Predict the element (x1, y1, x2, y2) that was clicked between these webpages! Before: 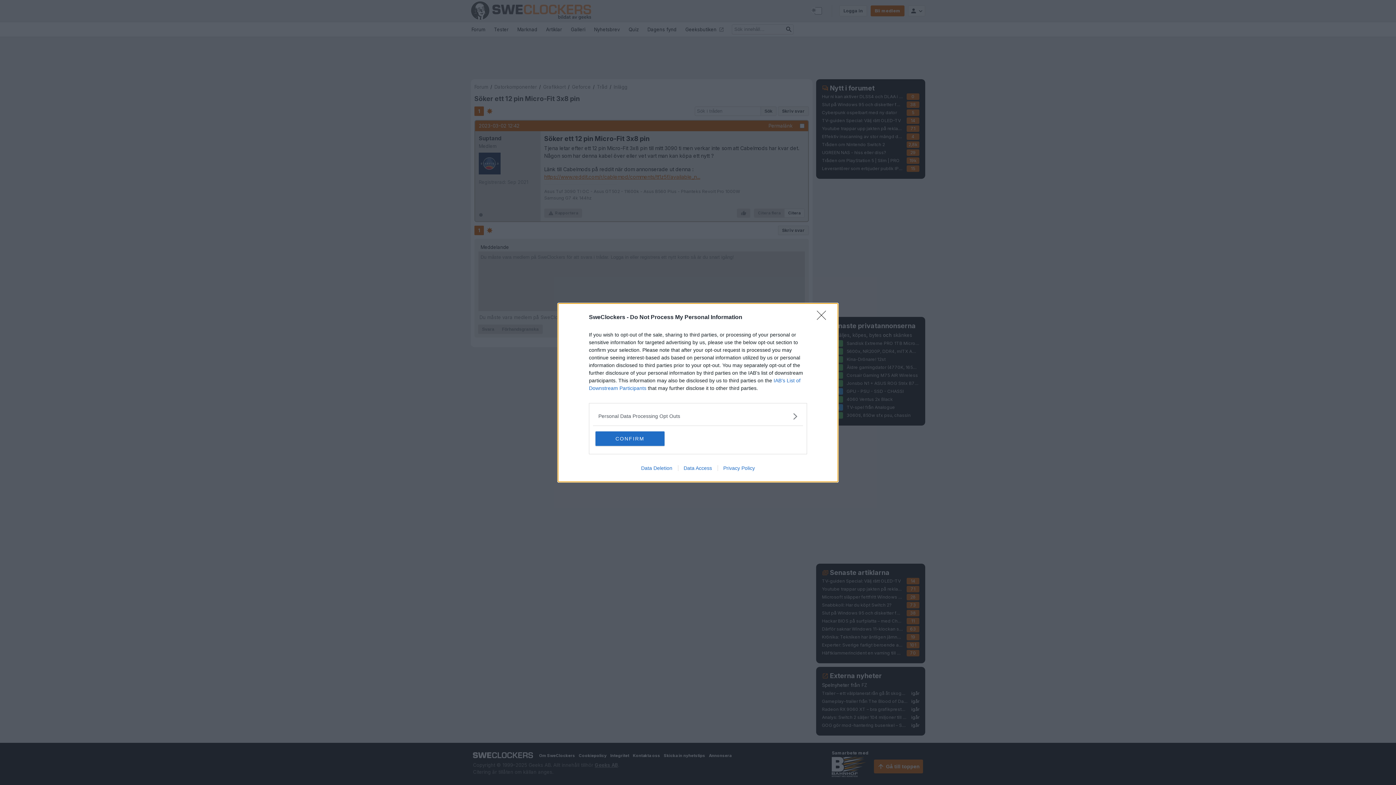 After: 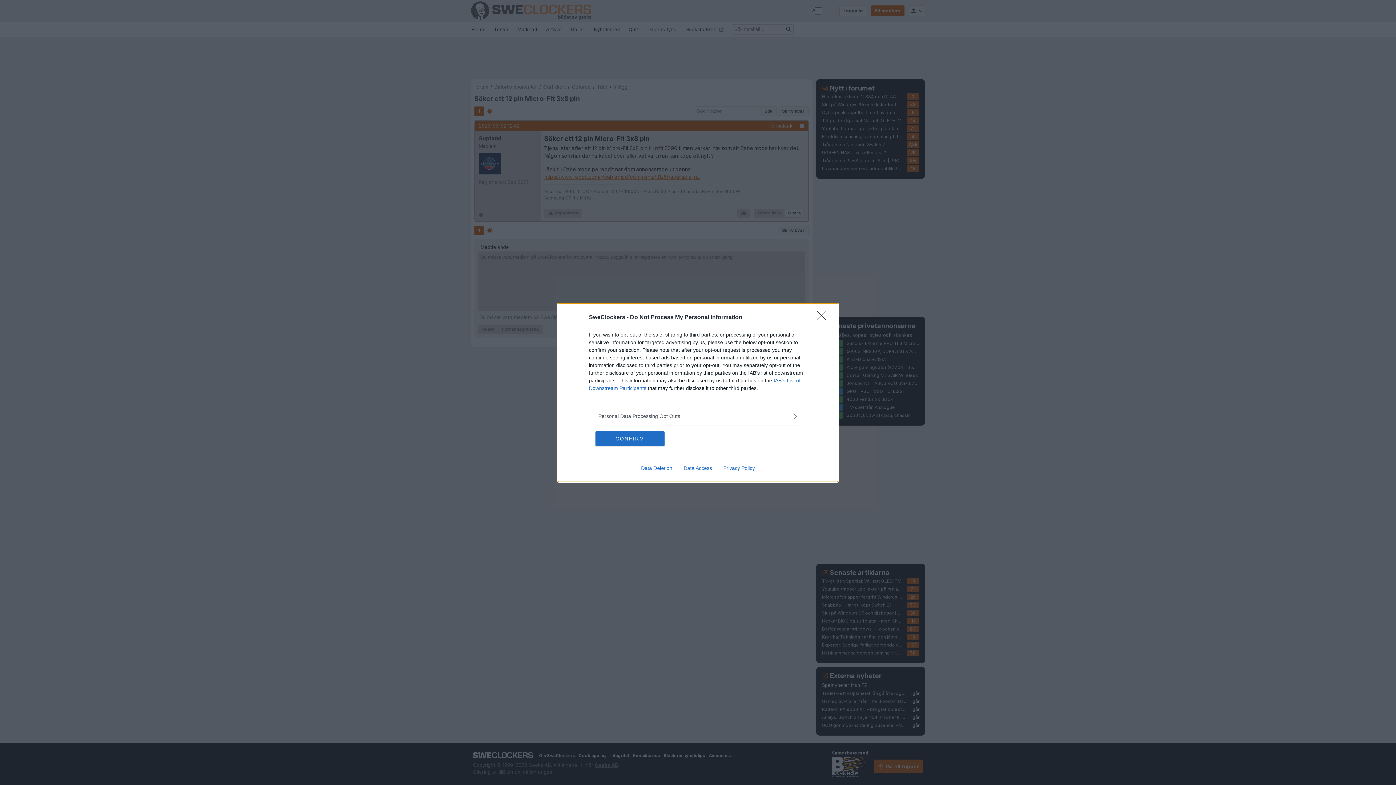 Action: bbox: (635, 465, 678, 471) label: Data Deletion